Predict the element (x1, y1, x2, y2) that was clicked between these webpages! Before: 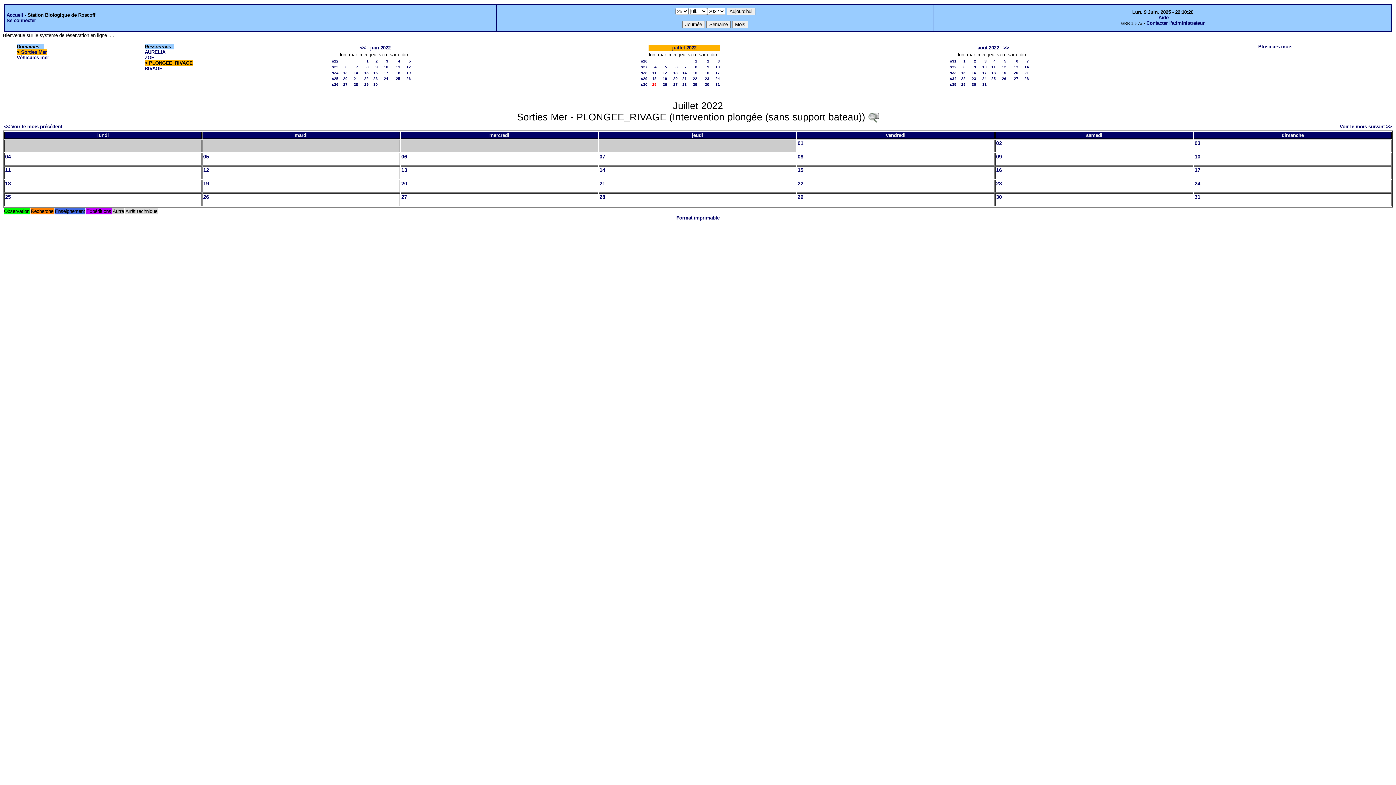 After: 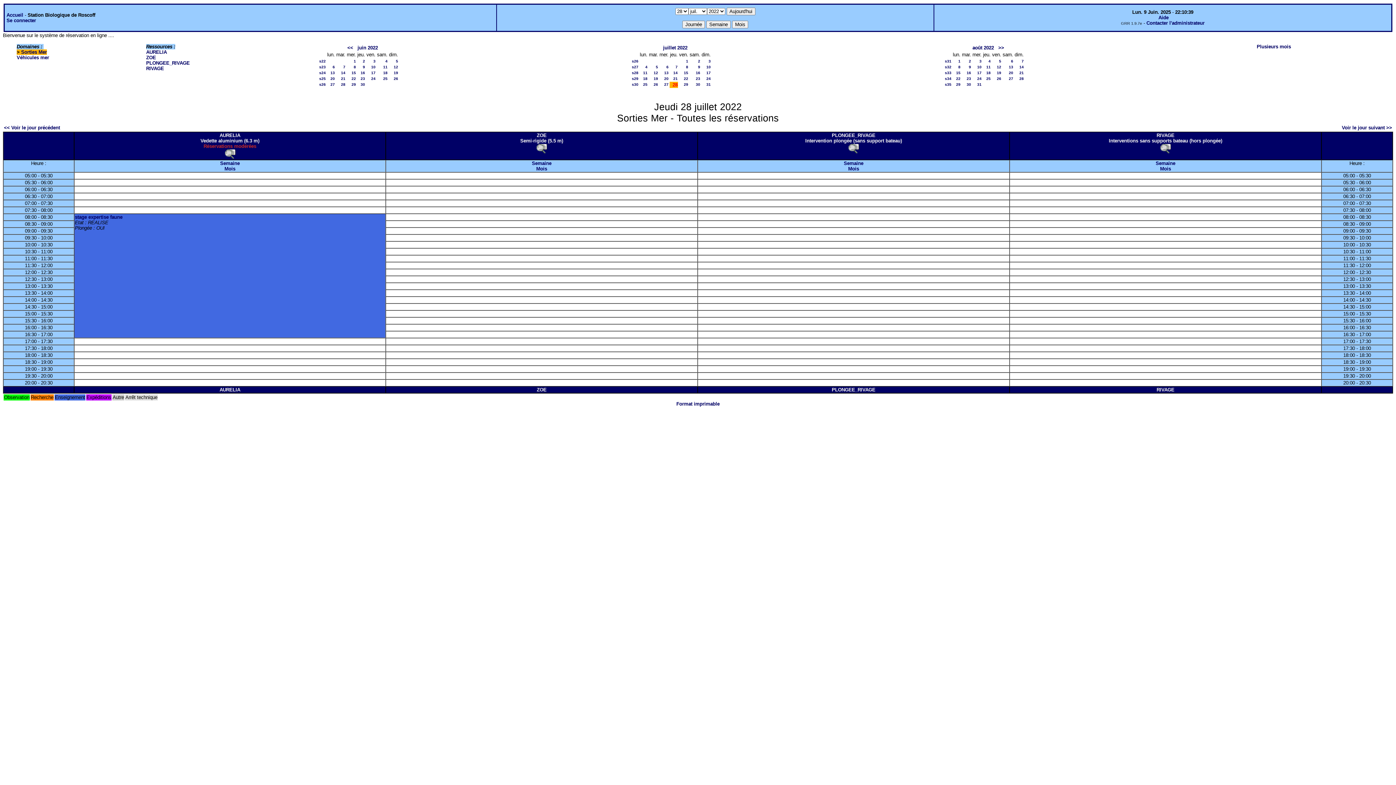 Action: label: 28 bbox: (682, 82, 686, 86)